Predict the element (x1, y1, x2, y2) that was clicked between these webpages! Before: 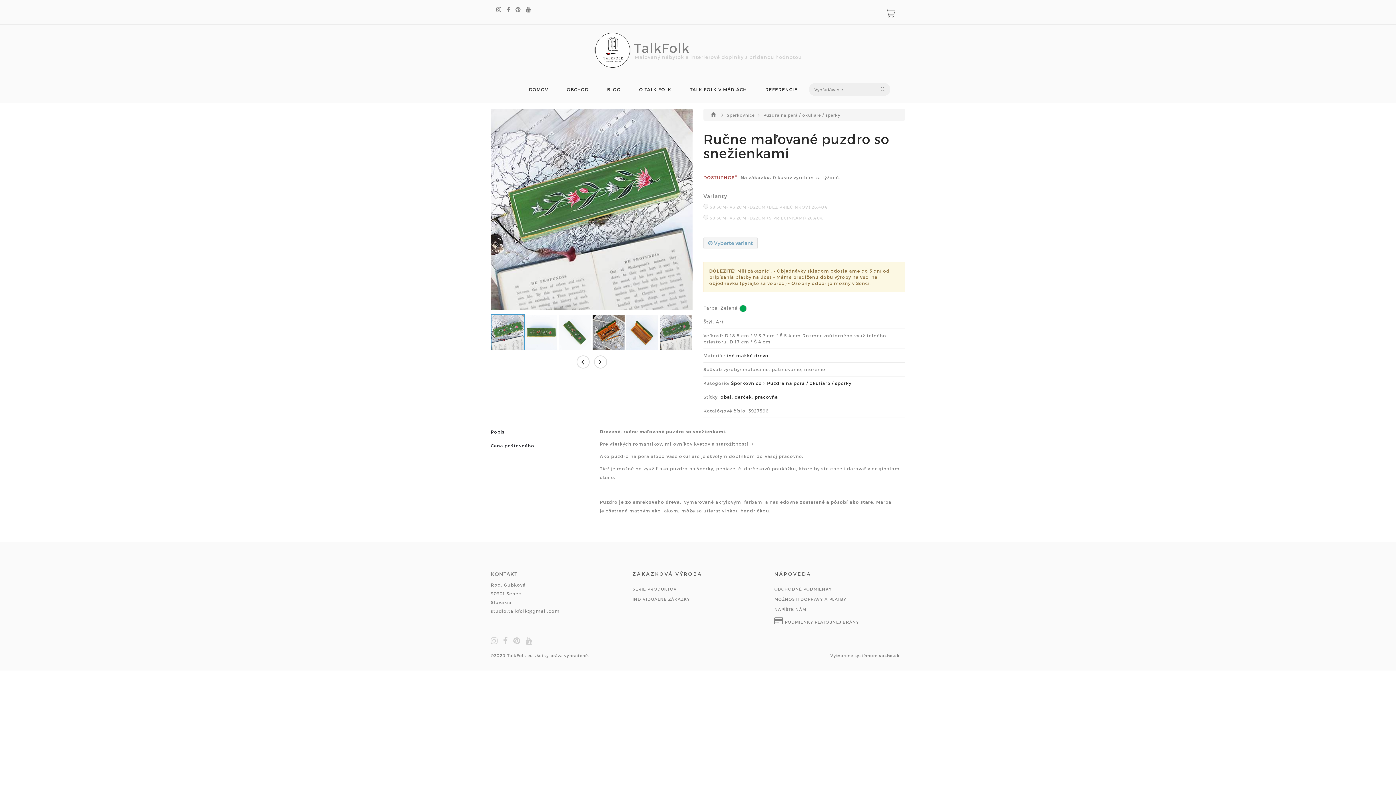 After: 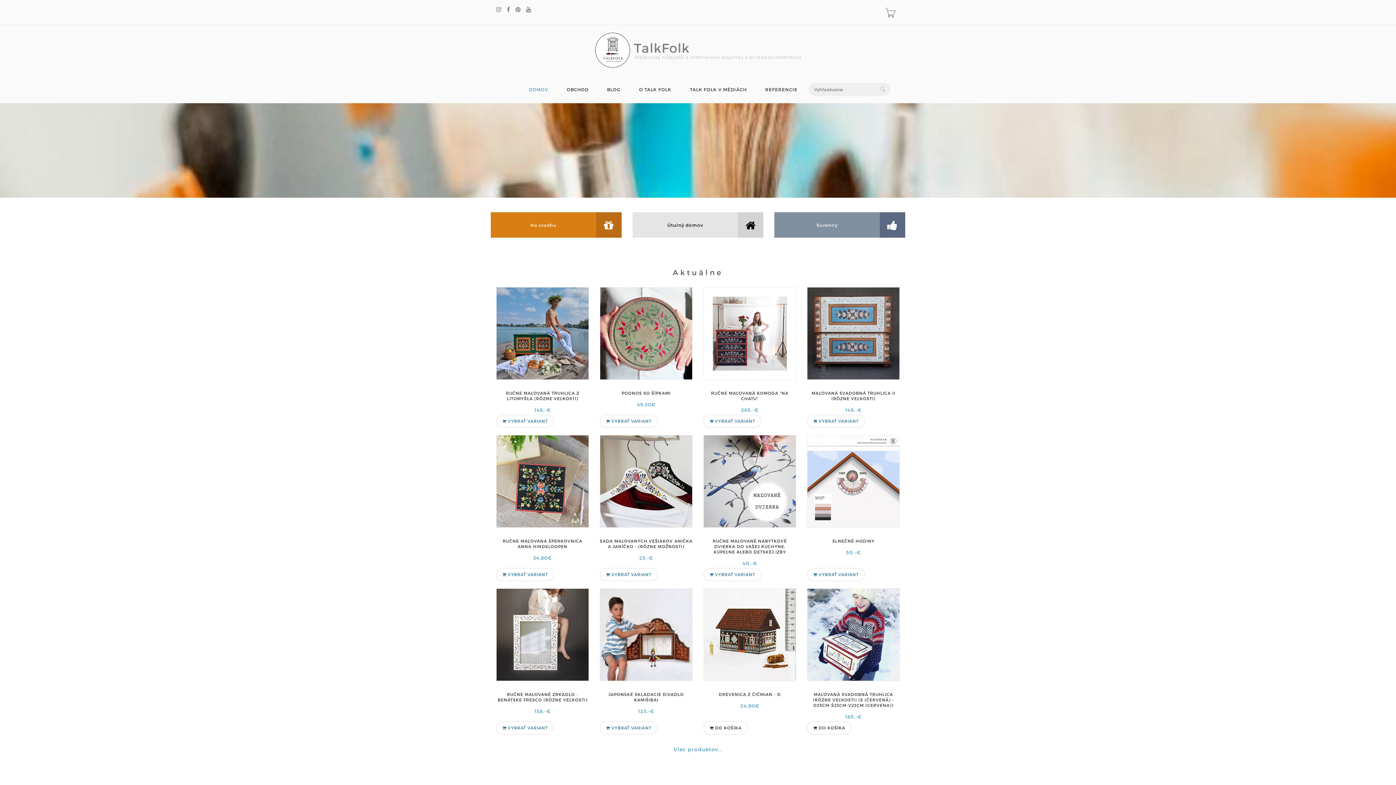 Action: bbox: (529, 87, 548, 94) label: DOMOV